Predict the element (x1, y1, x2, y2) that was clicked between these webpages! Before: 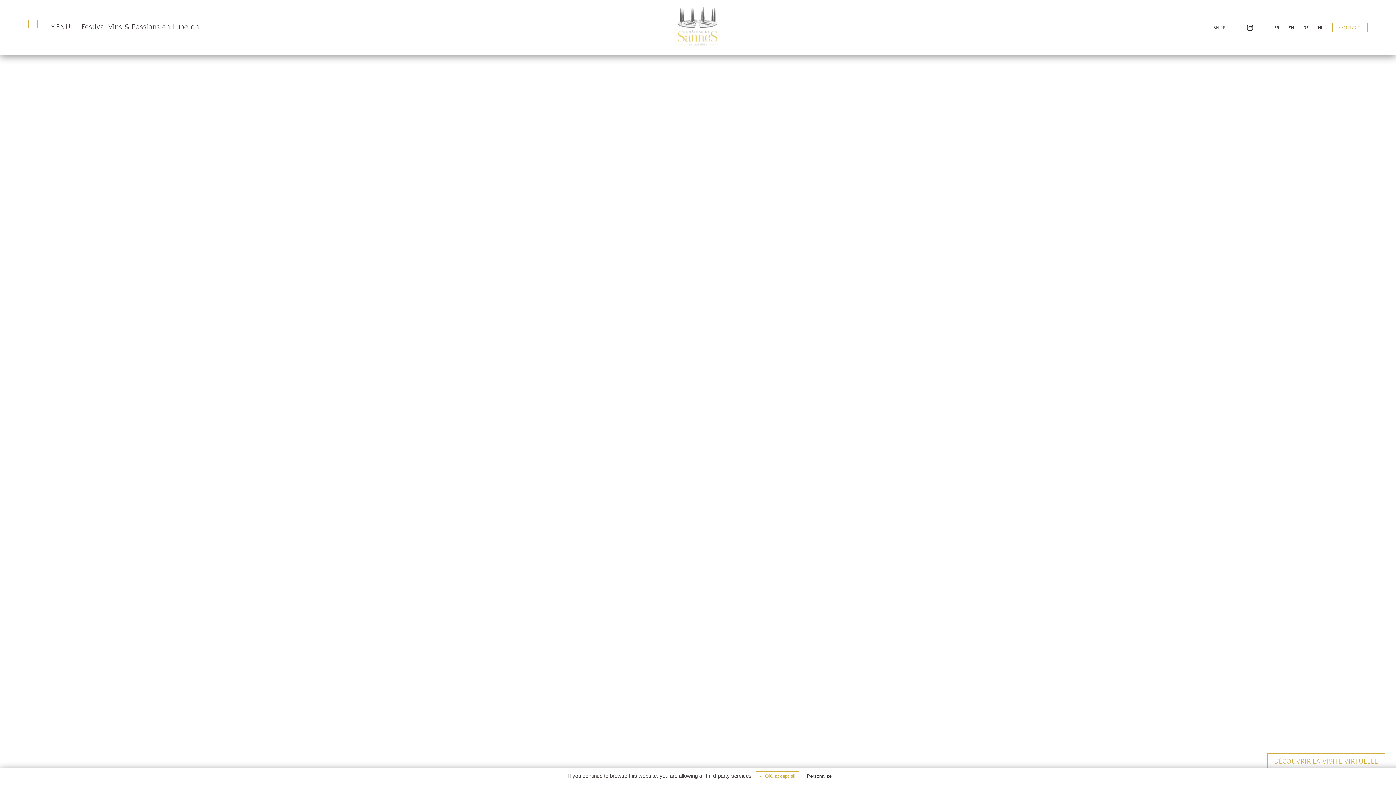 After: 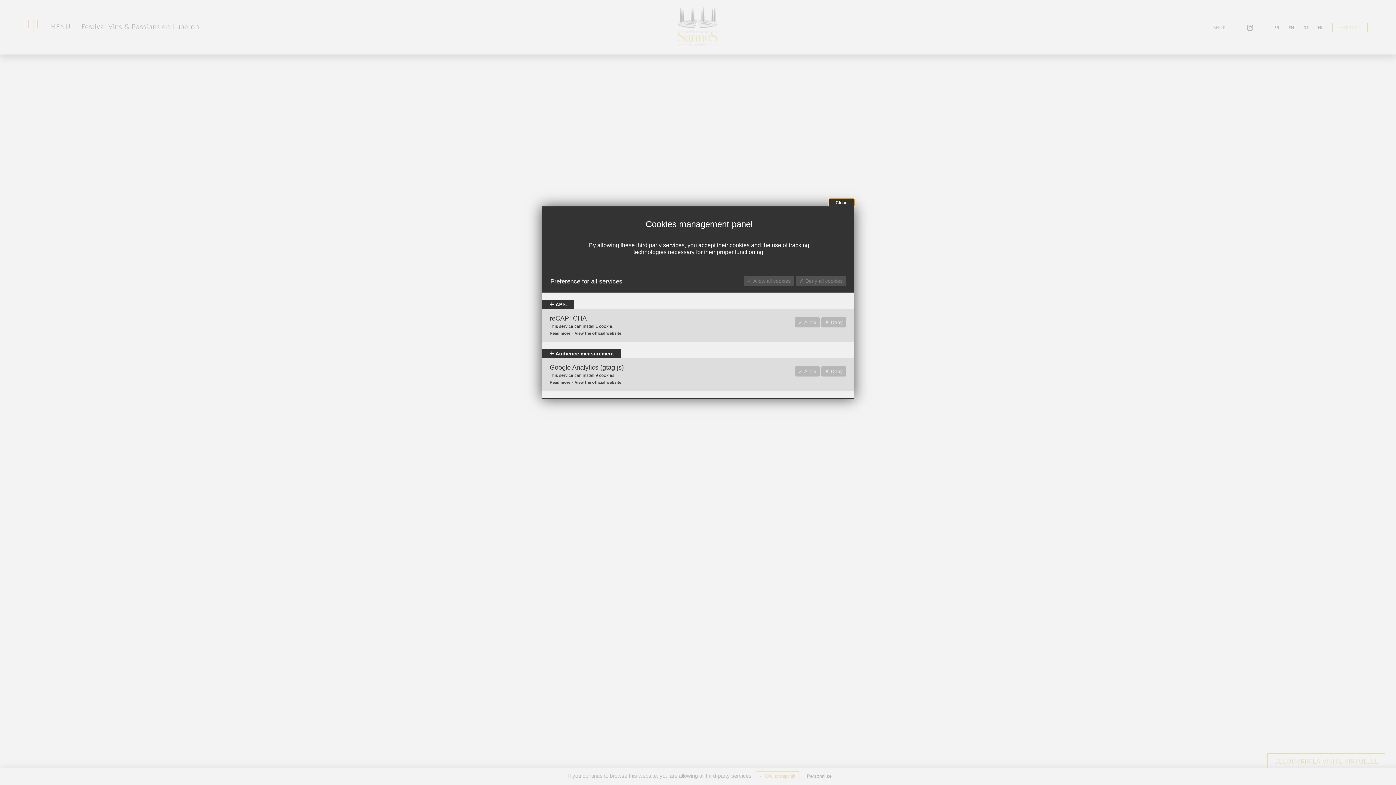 Action: label: Personalize bbox: (803, 772, 835, 780)